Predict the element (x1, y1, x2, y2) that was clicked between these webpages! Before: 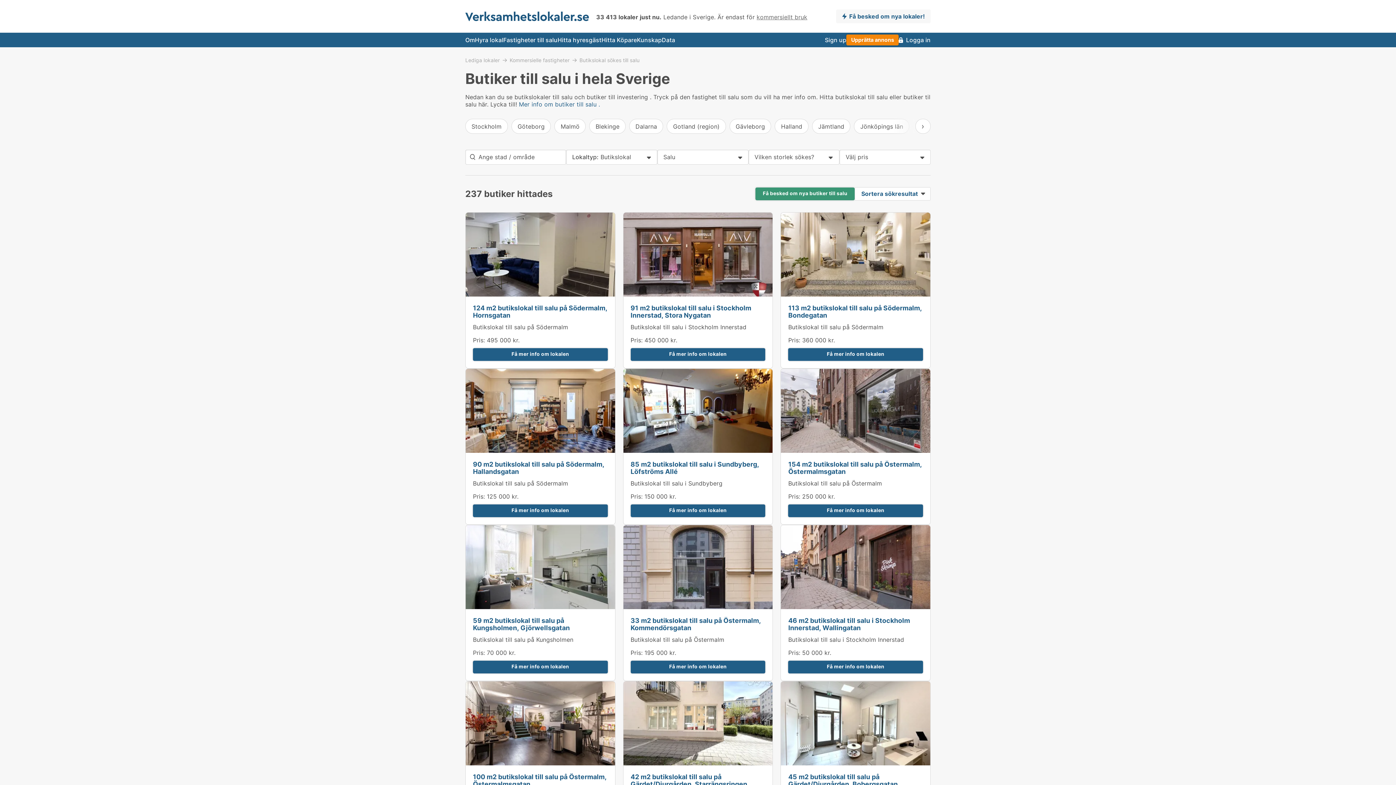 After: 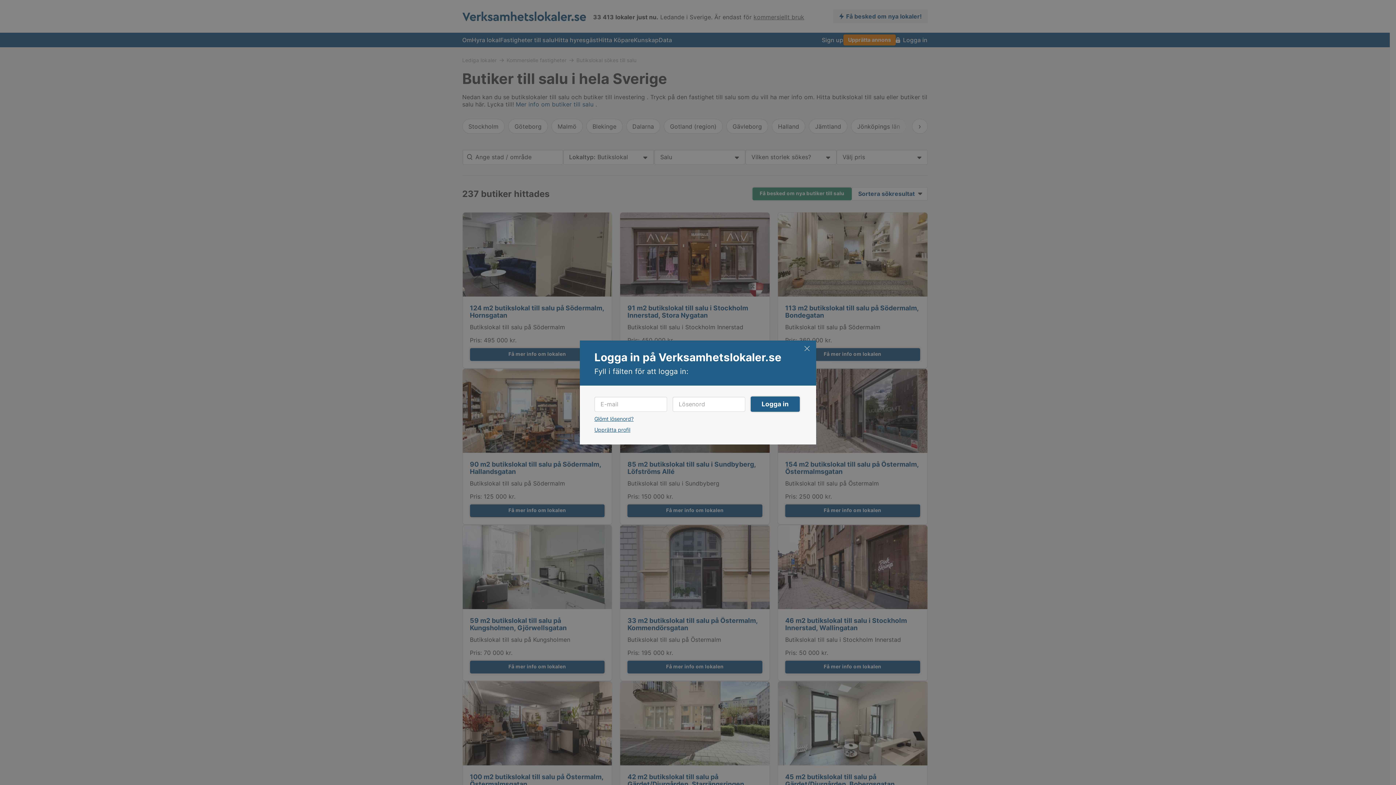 Action: label: Logga in bbox: (899, 32, 930, 47)